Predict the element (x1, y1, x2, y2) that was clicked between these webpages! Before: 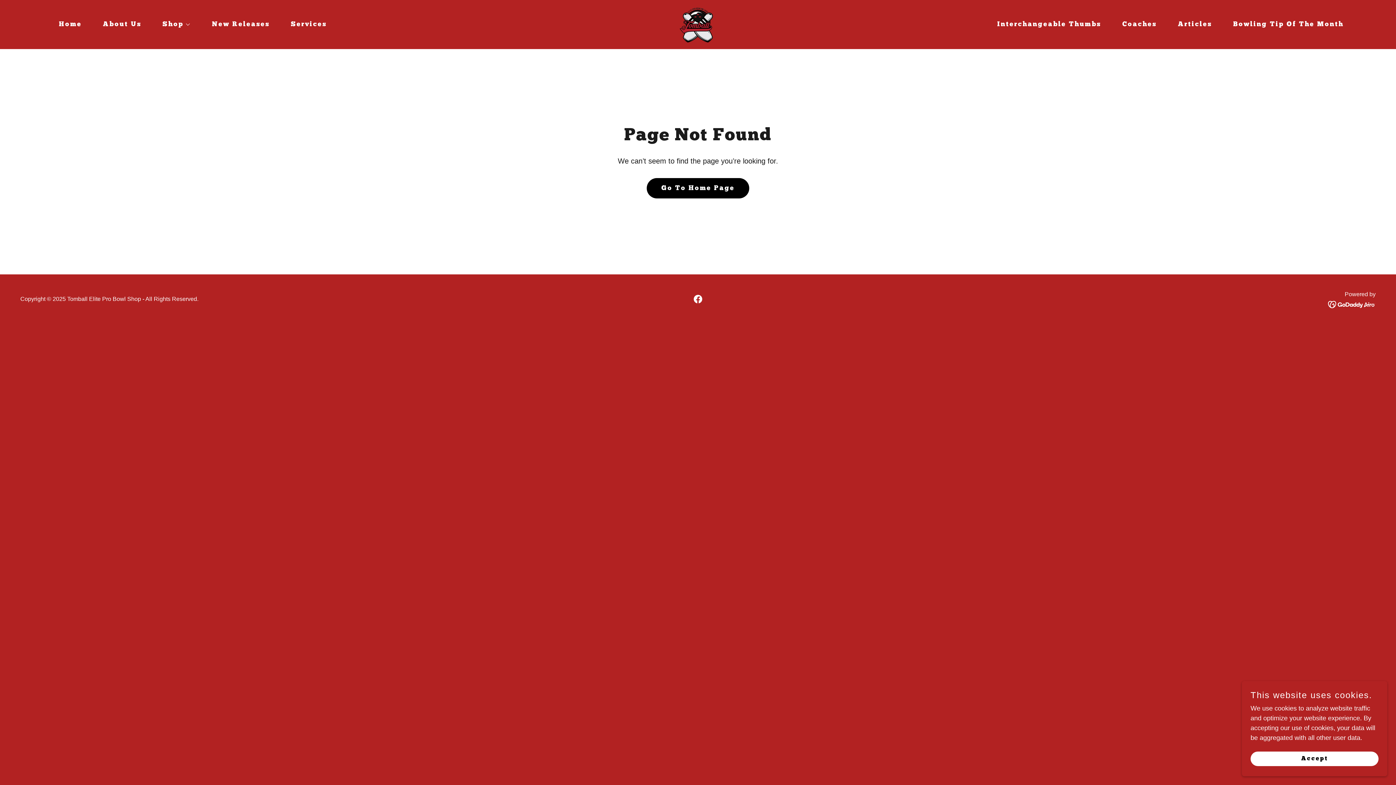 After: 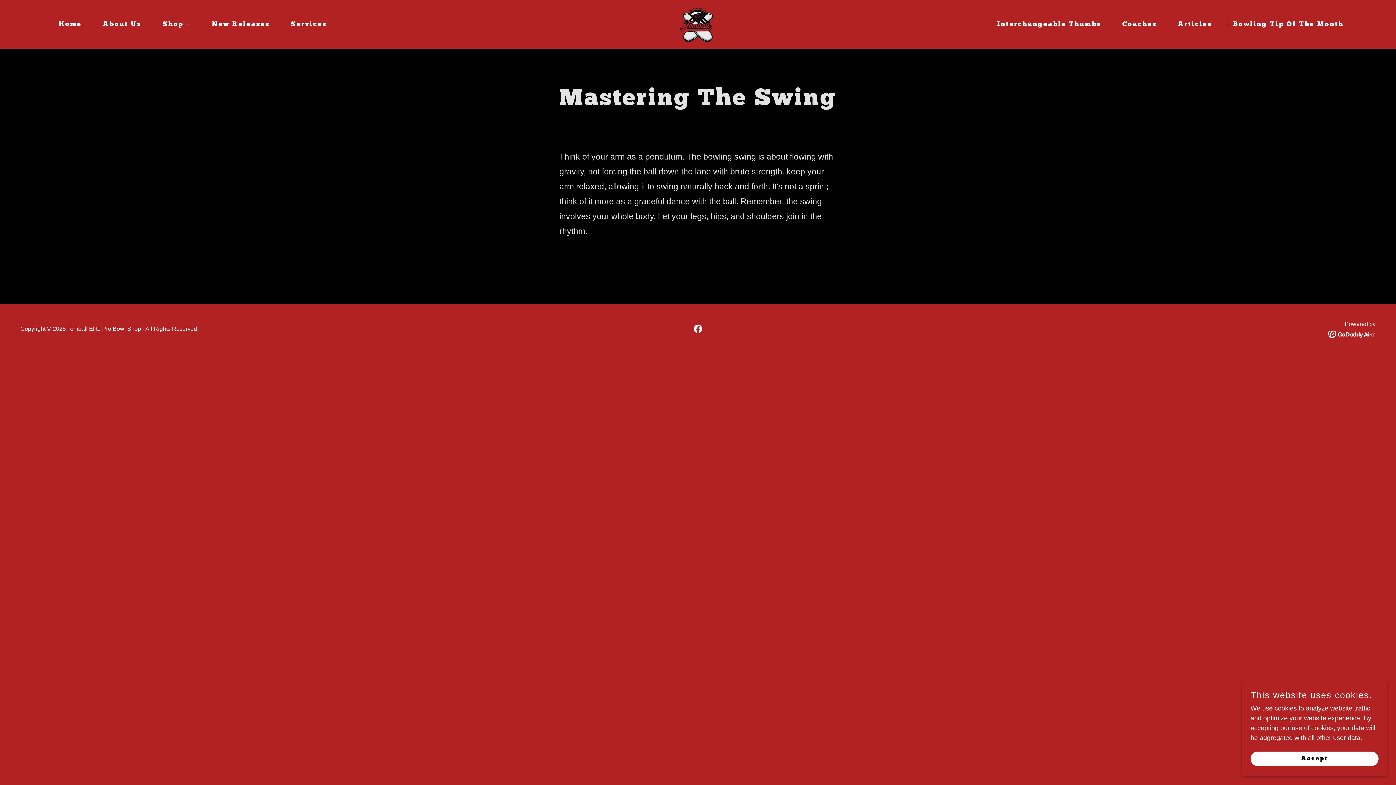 Action: bbox: (1224, 18, 1346, 31) label: Bowling Tip Of The Month